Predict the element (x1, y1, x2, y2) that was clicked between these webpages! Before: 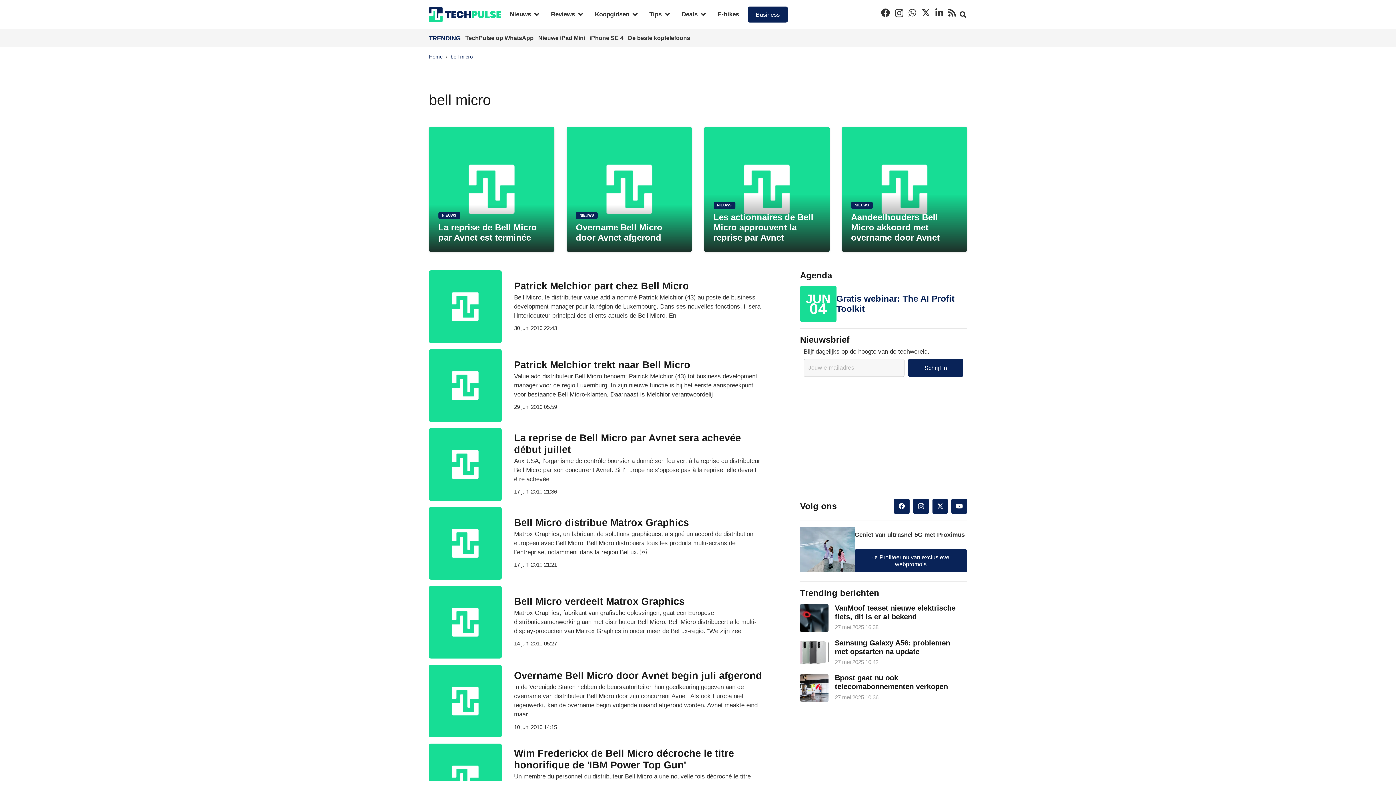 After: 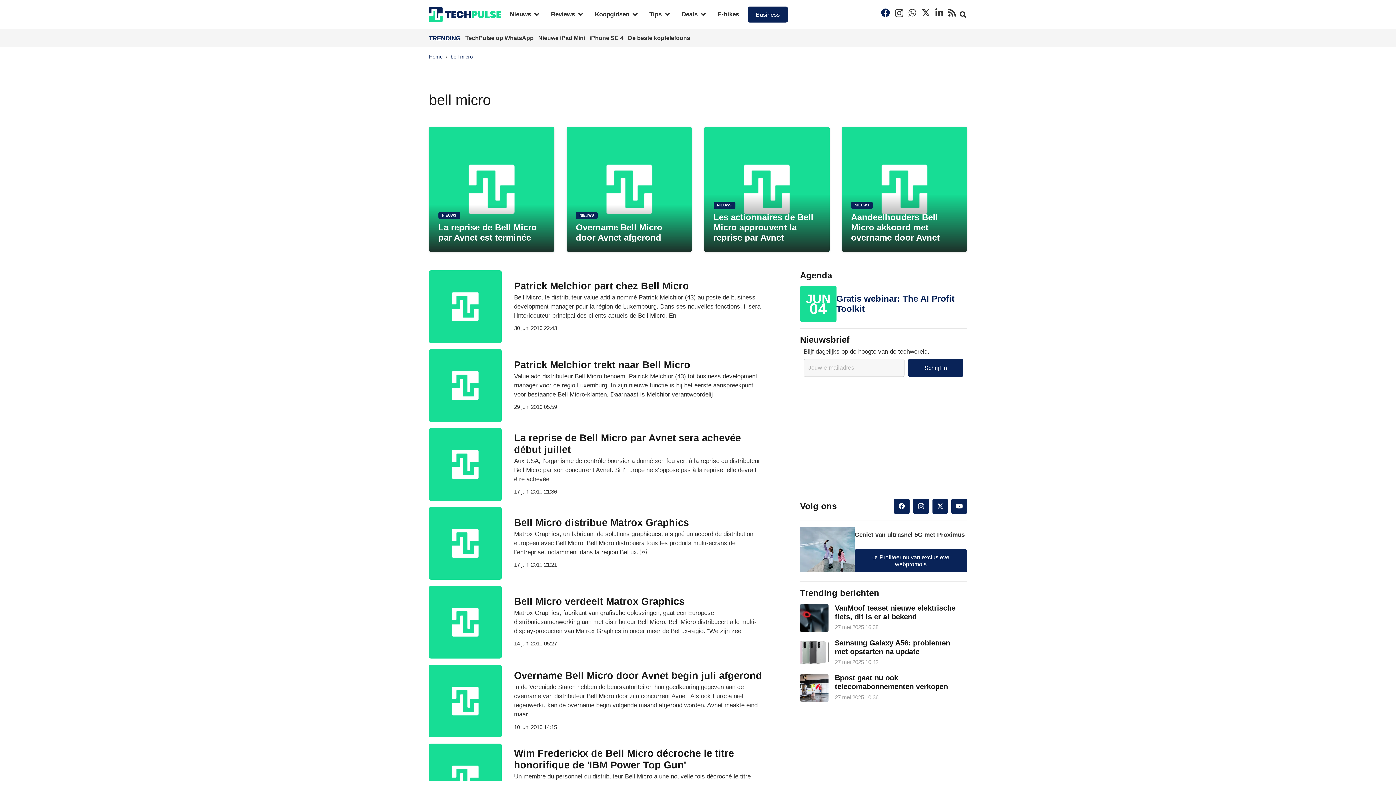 Action: bbox: (881, 8, 890, 17) label: Facebook